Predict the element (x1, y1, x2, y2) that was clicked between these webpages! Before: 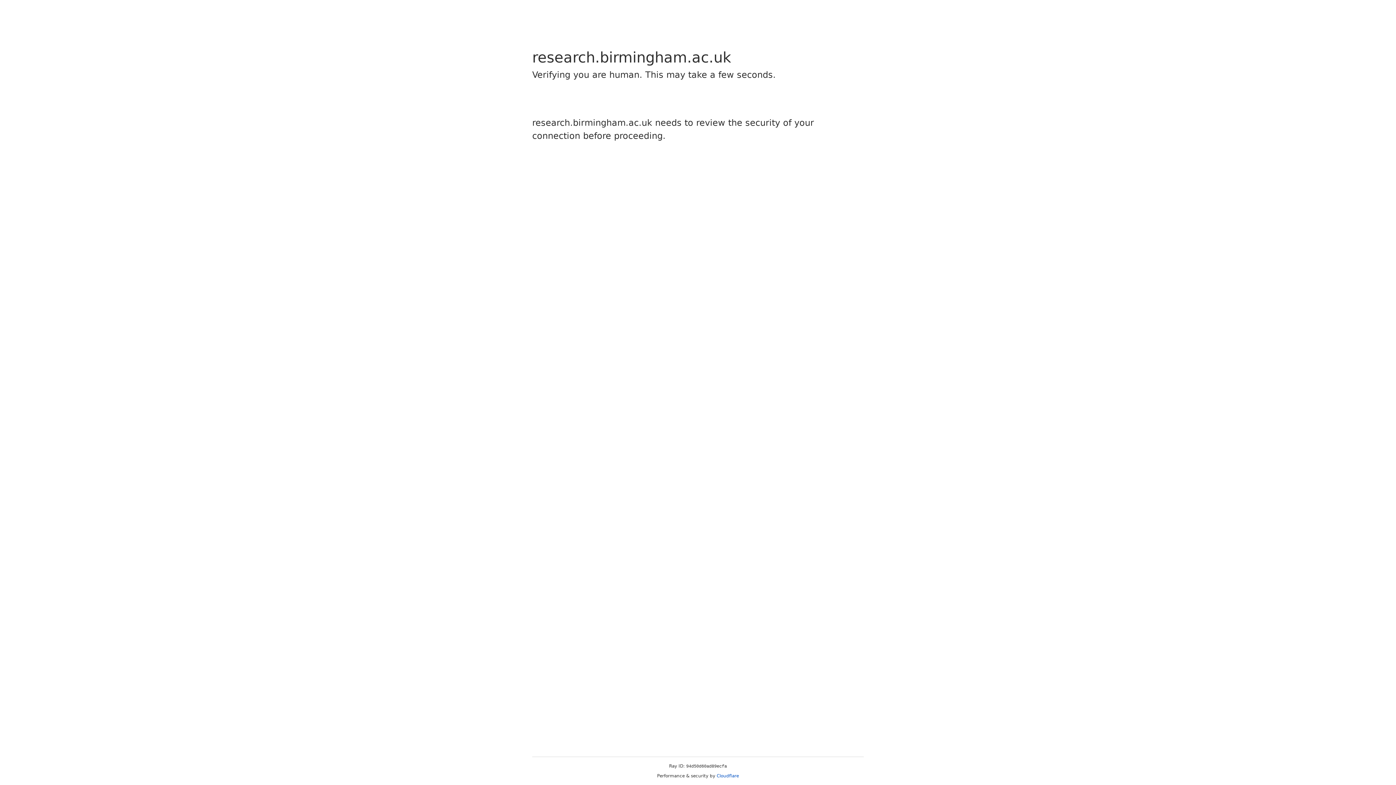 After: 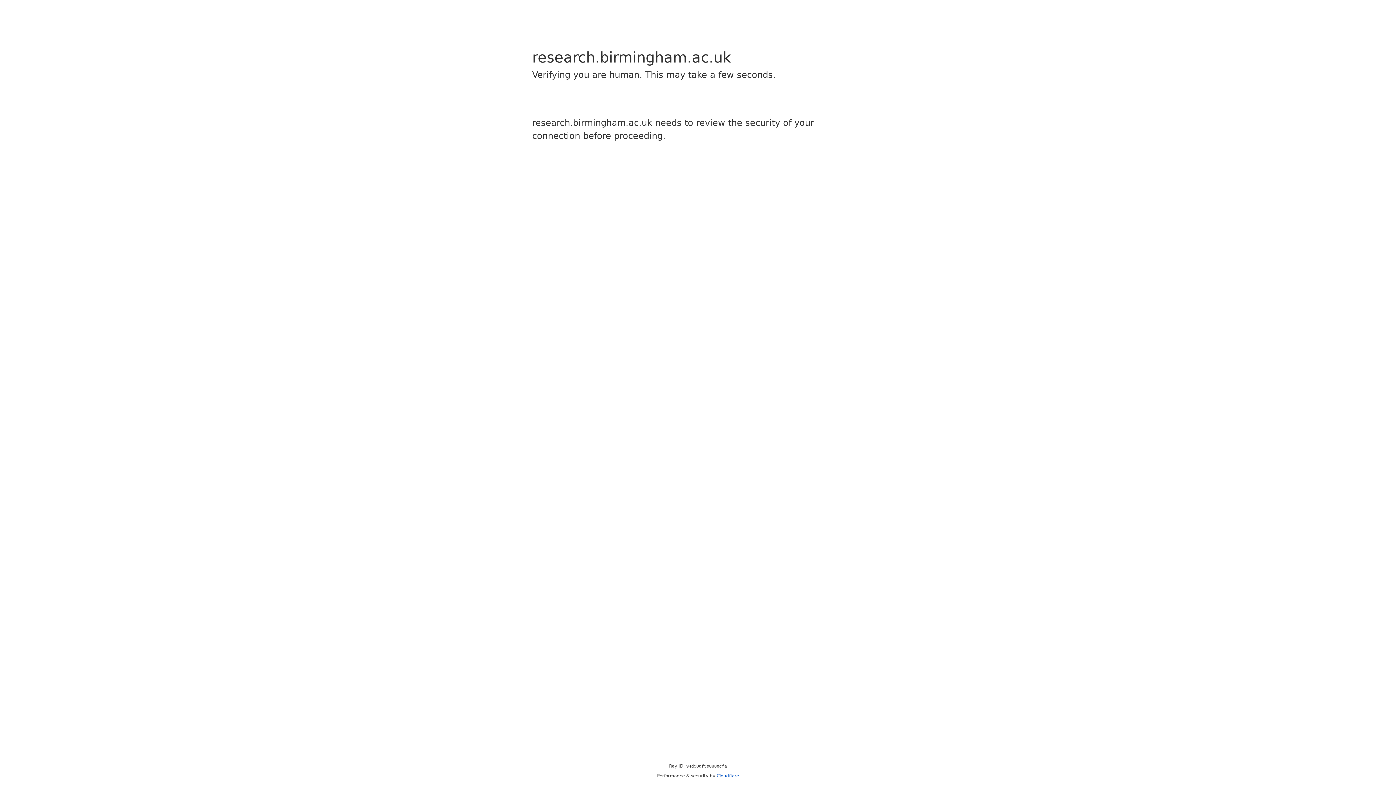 Action: label: Cloudflare bbox: (716, 773, 739, 778)